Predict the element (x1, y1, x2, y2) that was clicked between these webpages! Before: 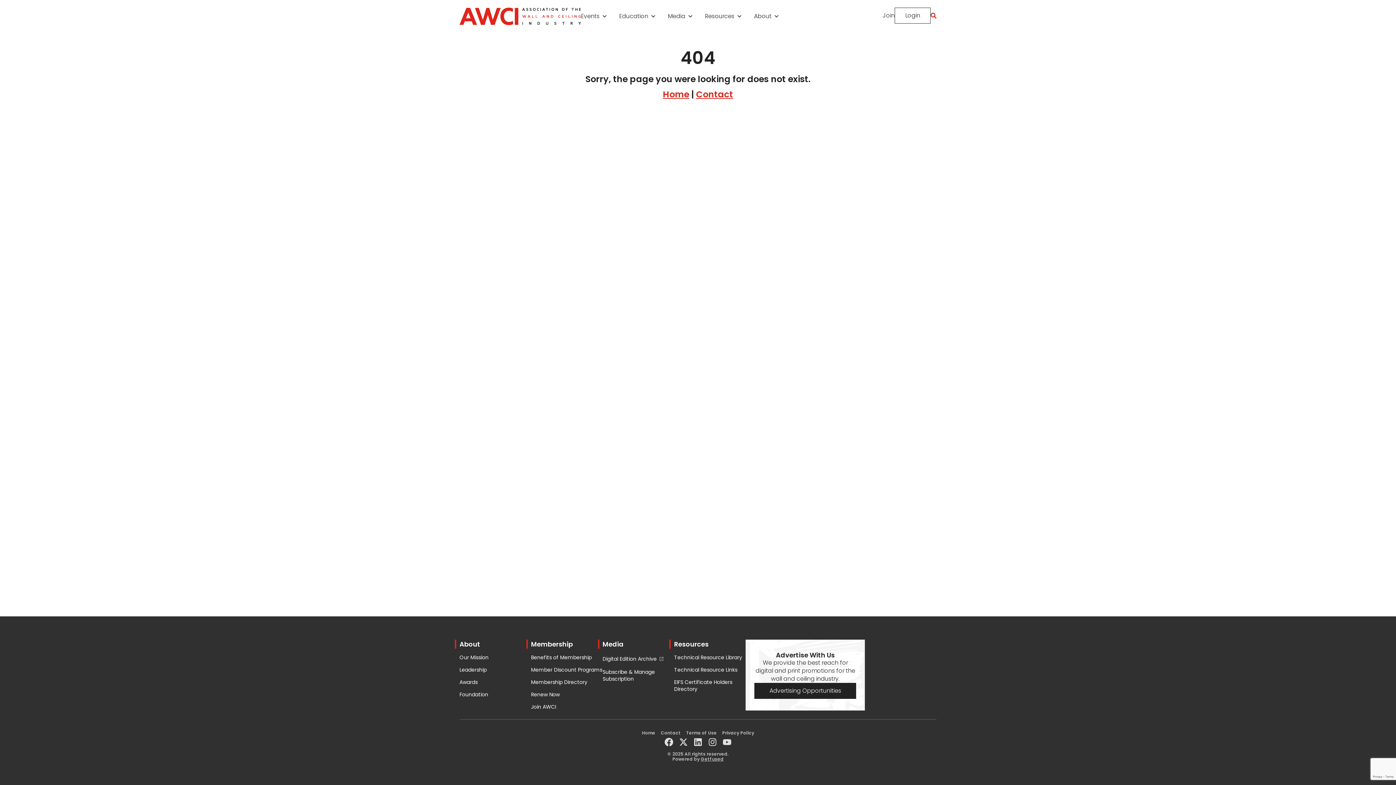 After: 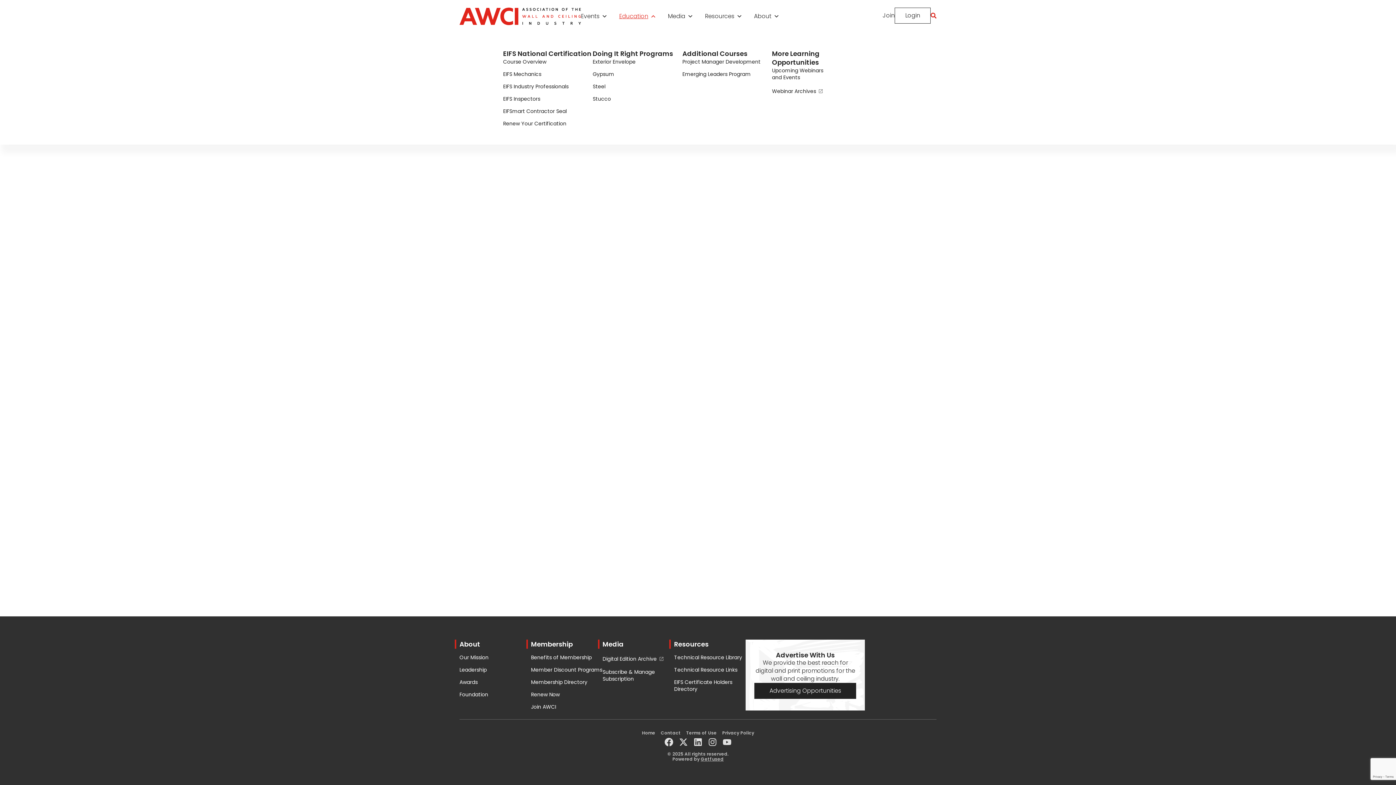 Action: bbox: (619, 7, 656, 25) label: Education